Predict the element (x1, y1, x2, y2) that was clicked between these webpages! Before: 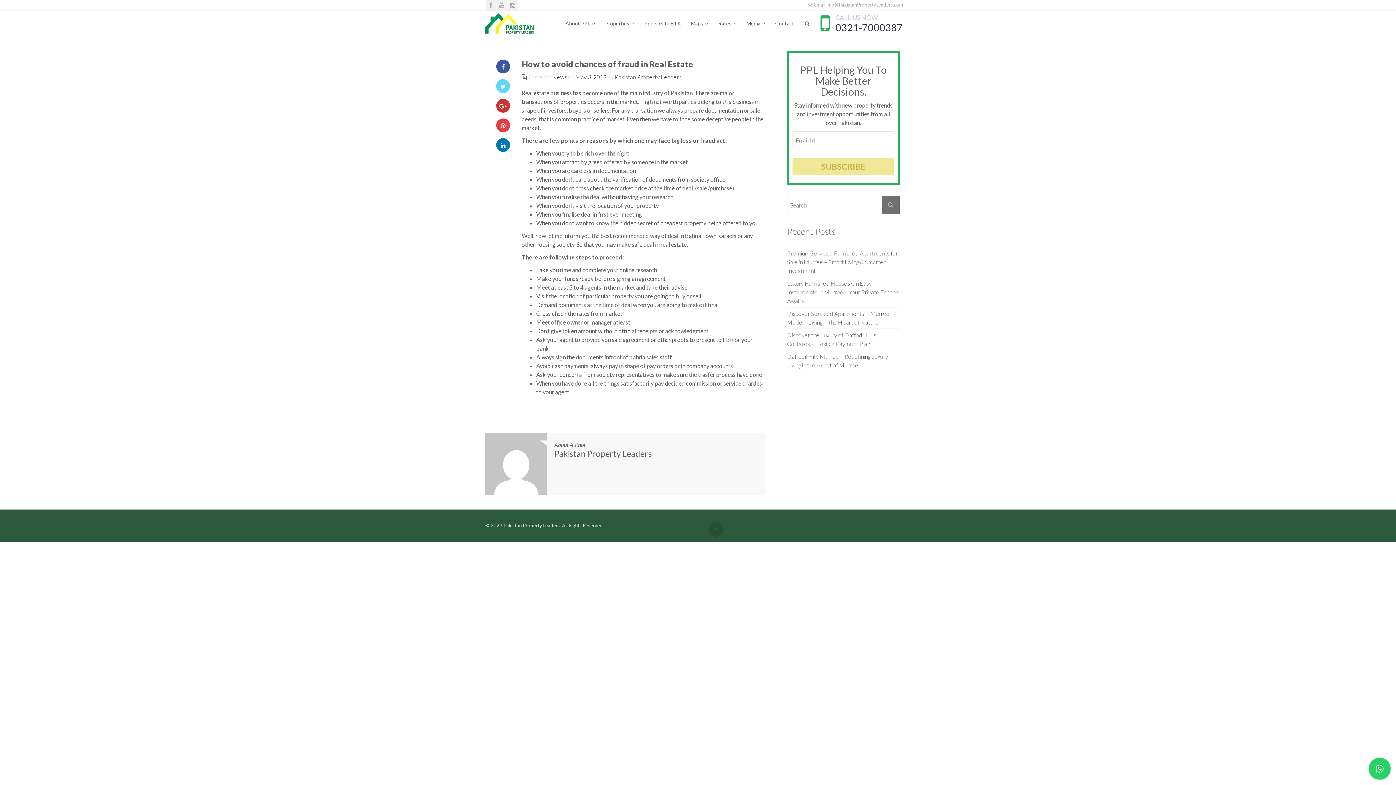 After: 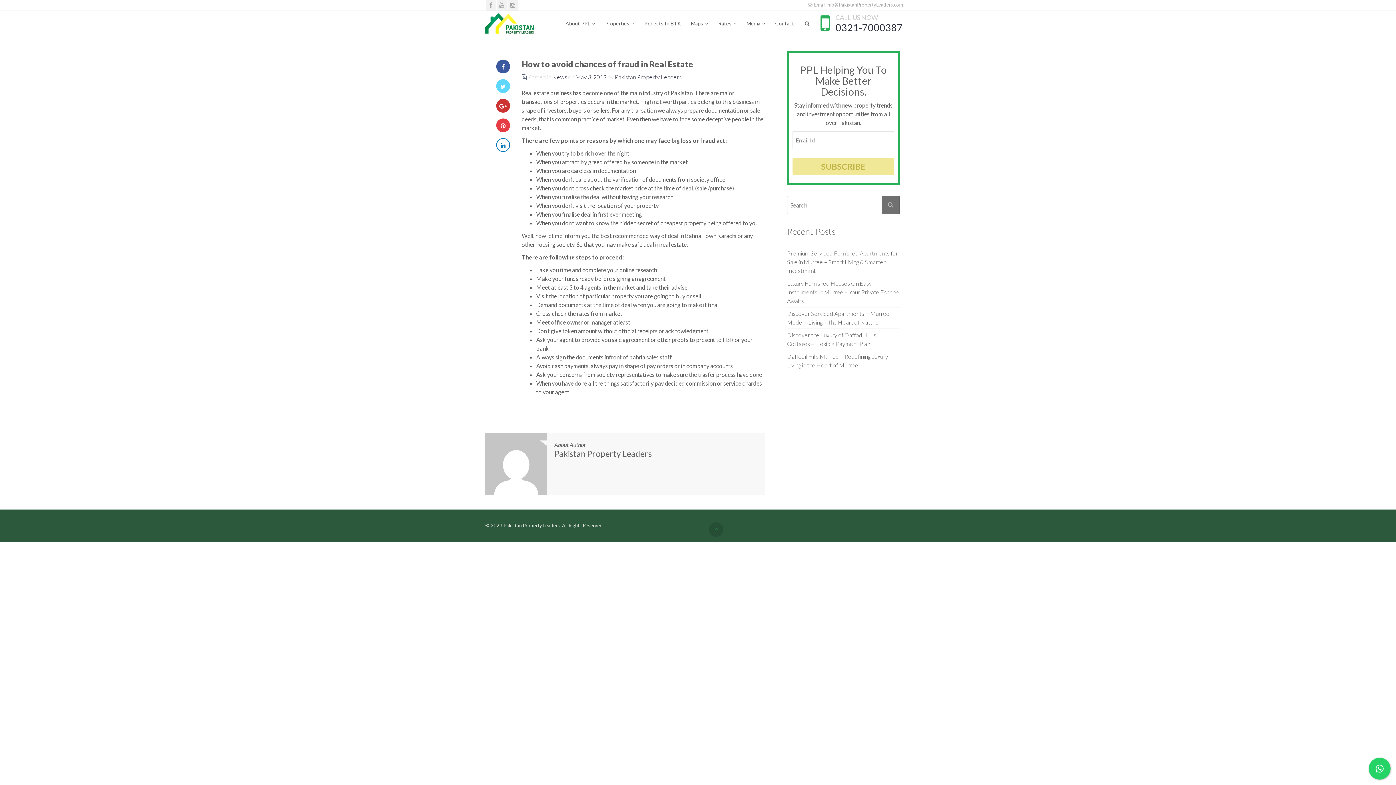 Action: bbox: (496, 138, 510, 152)